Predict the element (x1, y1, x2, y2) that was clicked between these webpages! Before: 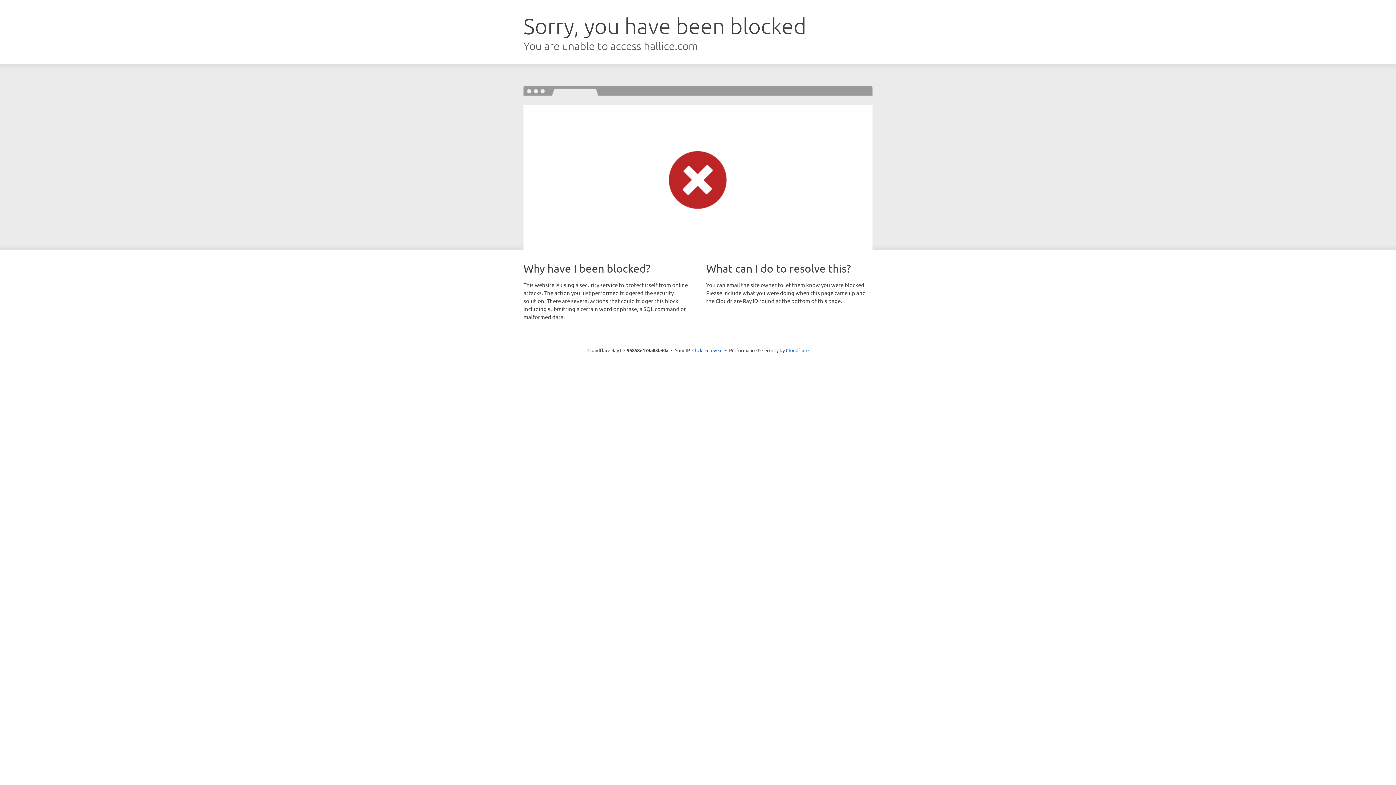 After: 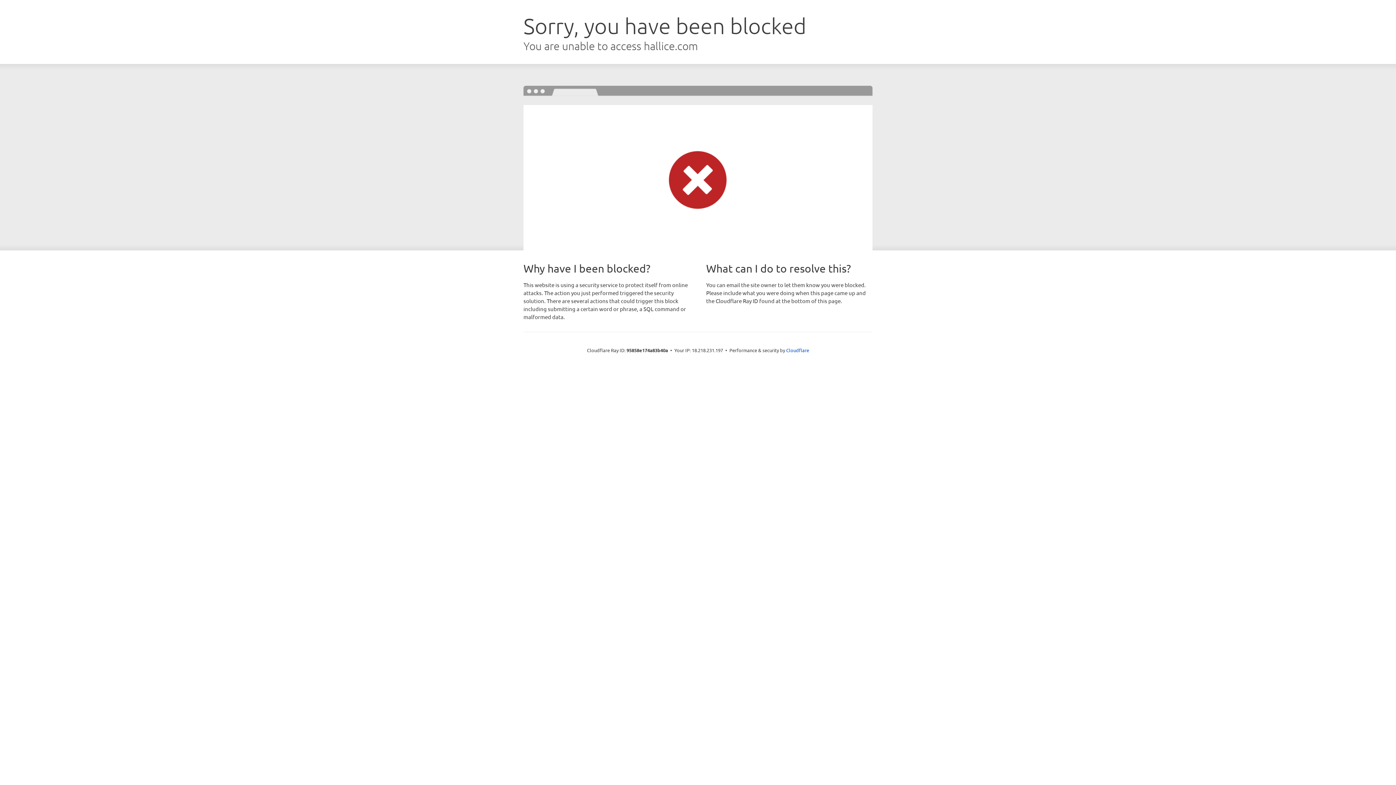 Action: label: Click to reveal bbox: (692, 346, 722, 353)